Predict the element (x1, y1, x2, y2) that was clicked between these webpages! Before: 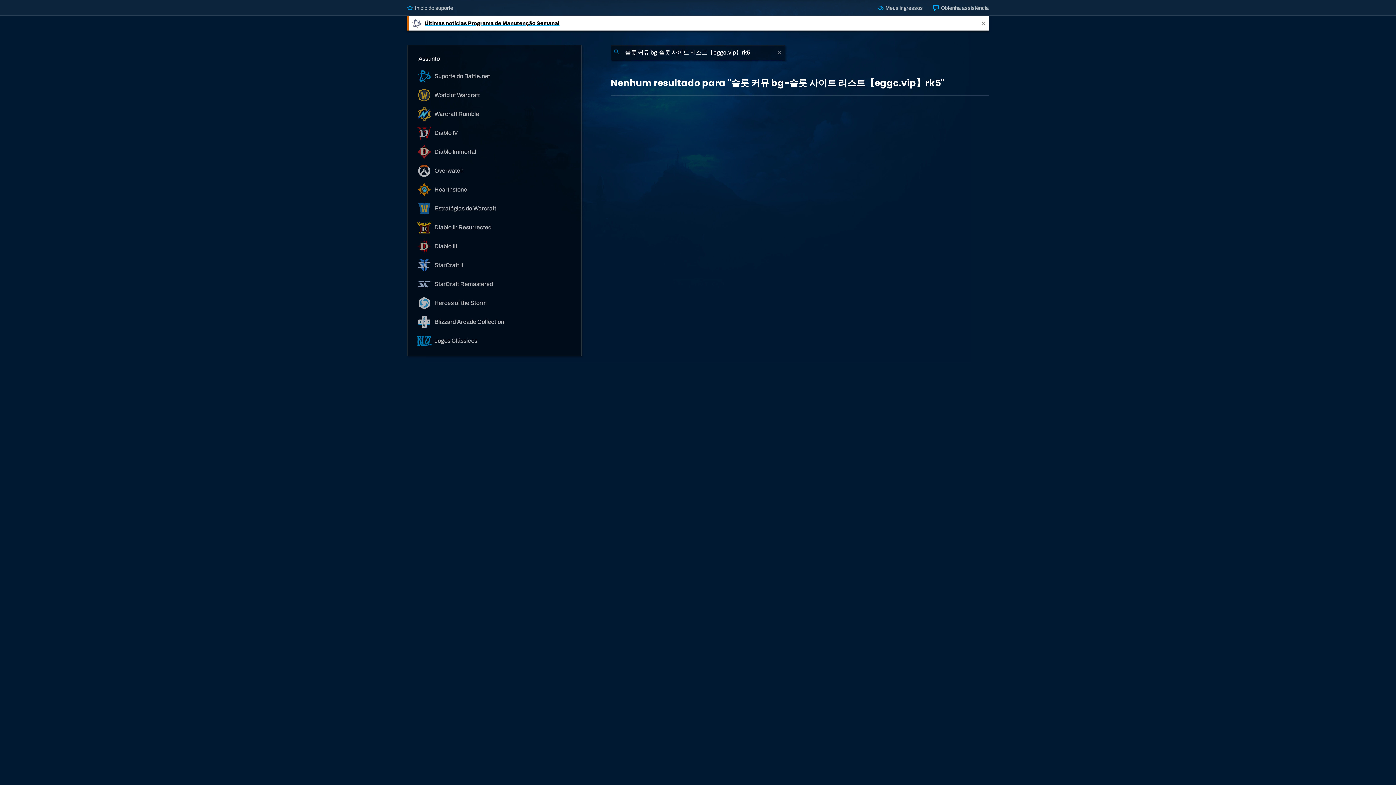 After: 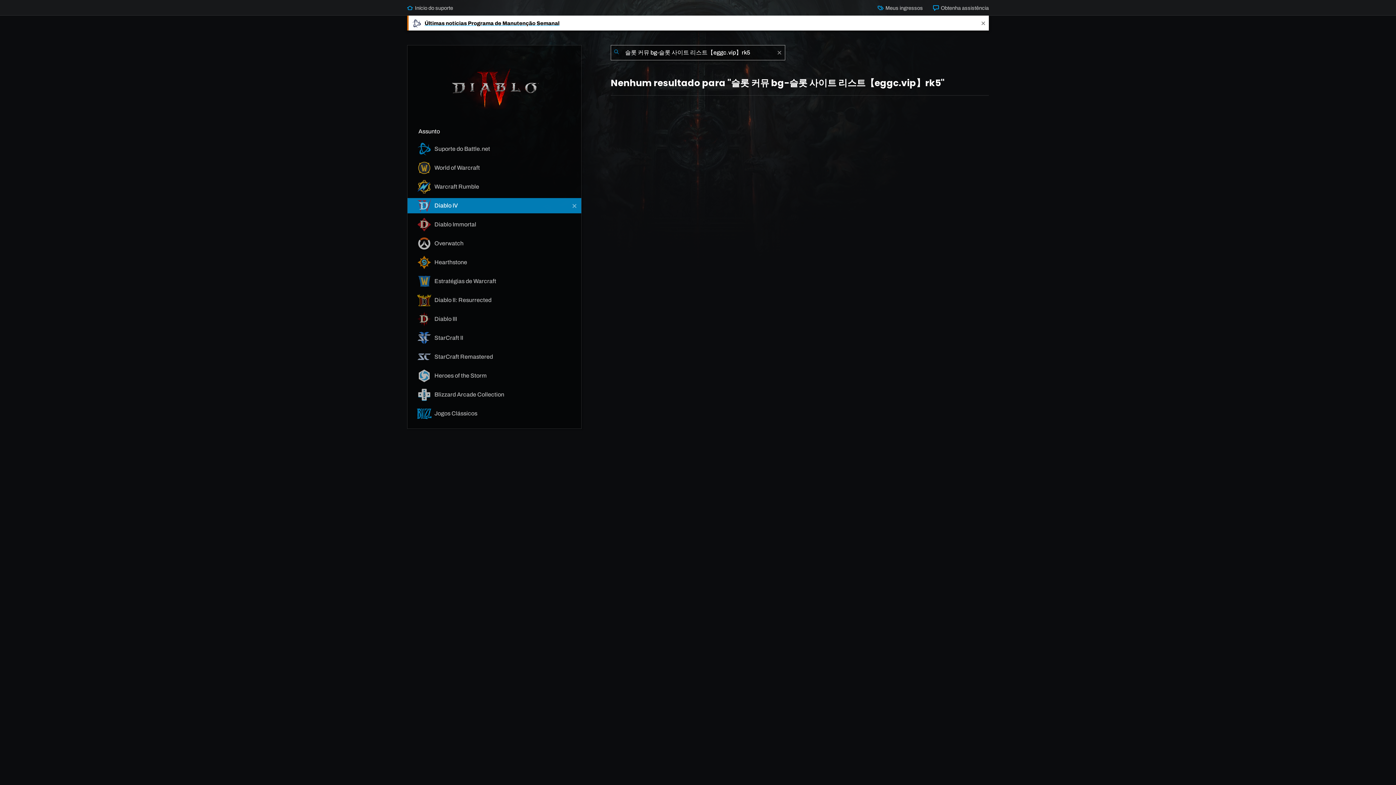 Action: label:  Diablo IV bbox: (407, 125, 581, 140)